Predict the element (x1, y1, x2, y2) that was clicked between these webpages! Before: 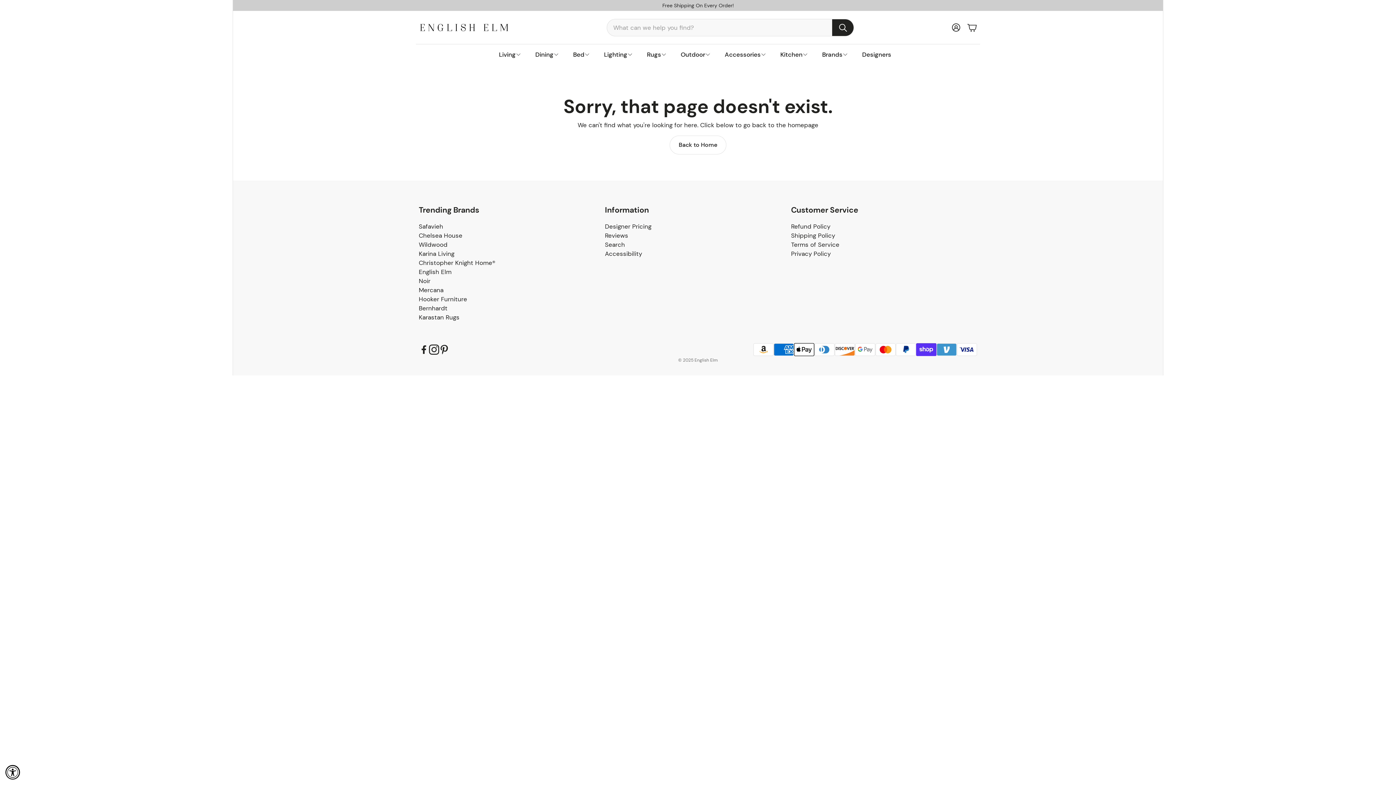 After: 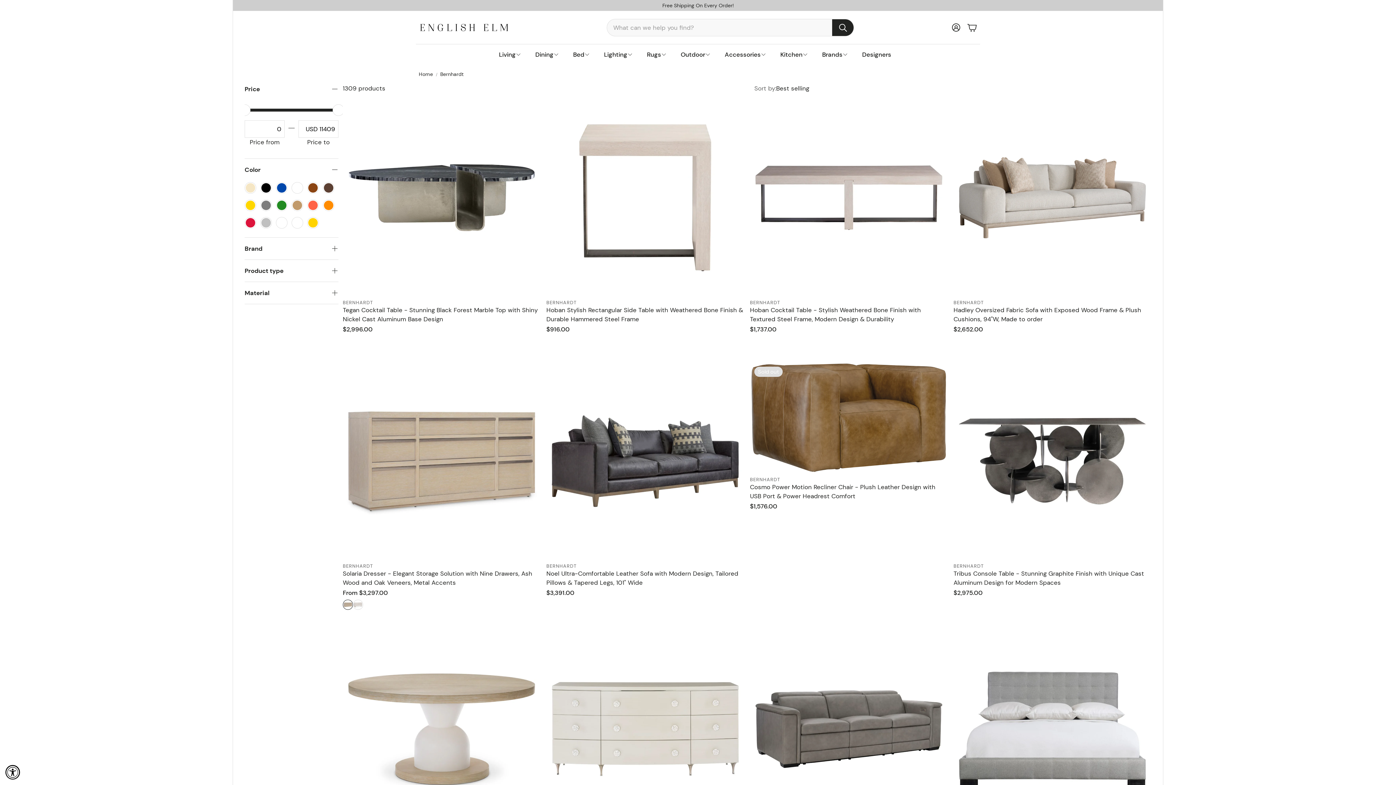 Action: bbox: (418, 304, 447, 312) label: Bernhardt